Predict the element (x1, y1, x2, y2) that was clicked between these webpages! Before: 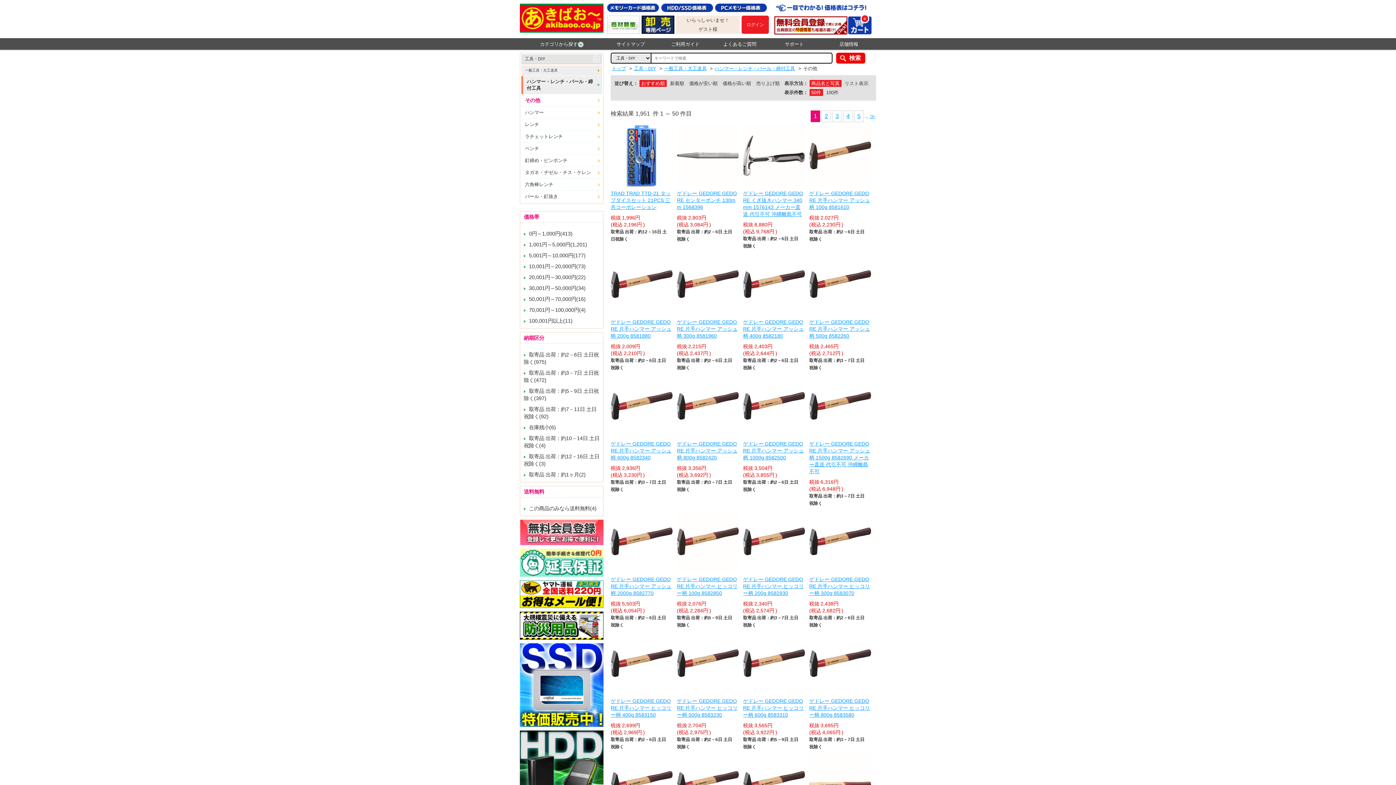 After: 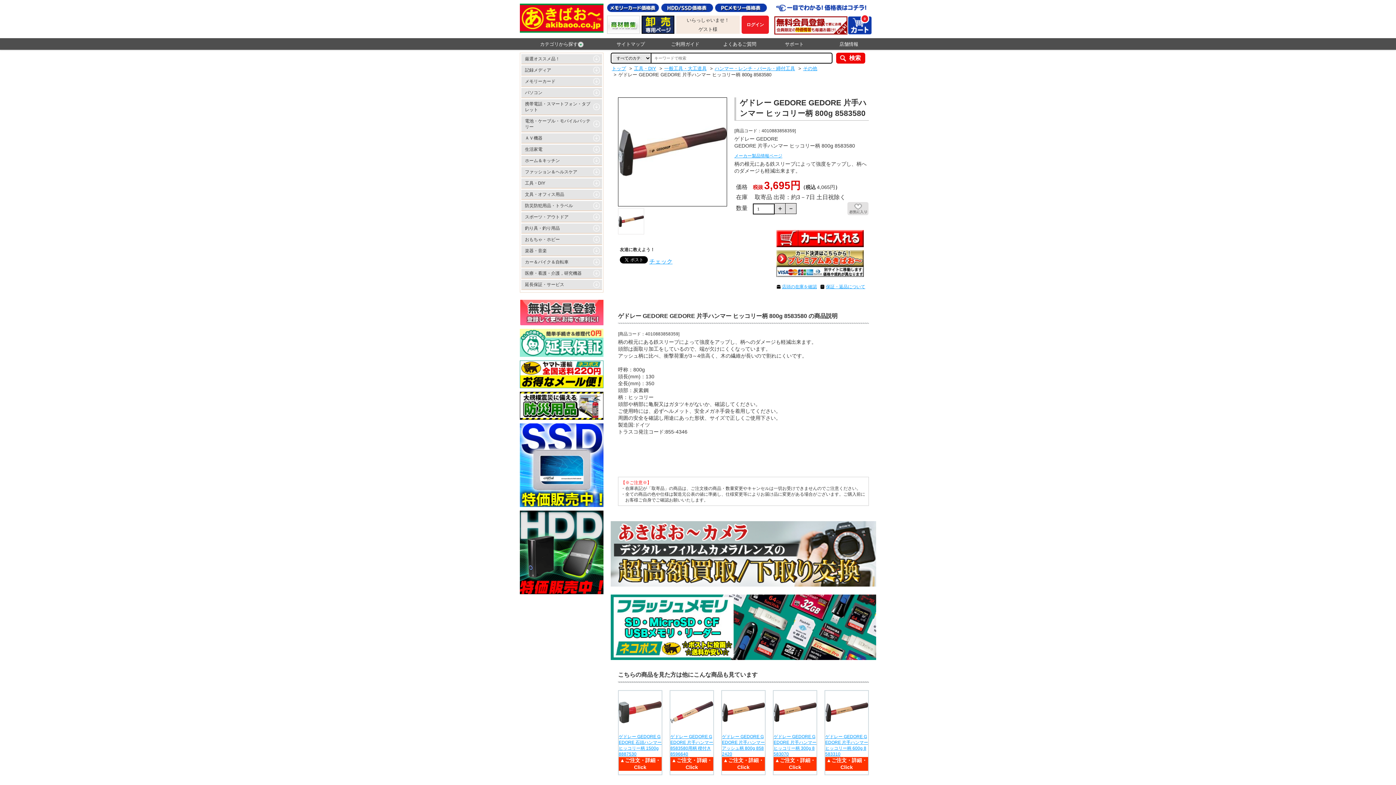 Action: bbox: (809, 687, 871, 693)